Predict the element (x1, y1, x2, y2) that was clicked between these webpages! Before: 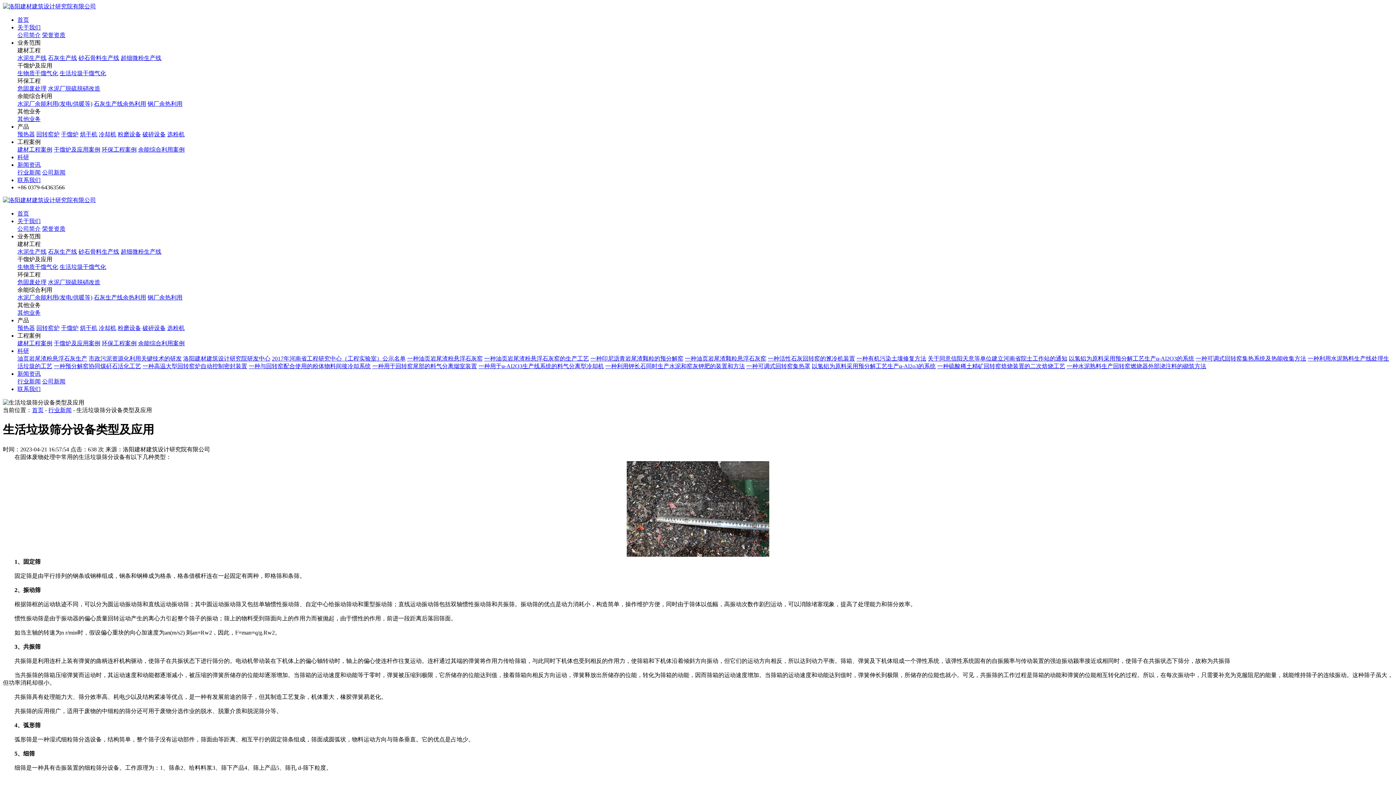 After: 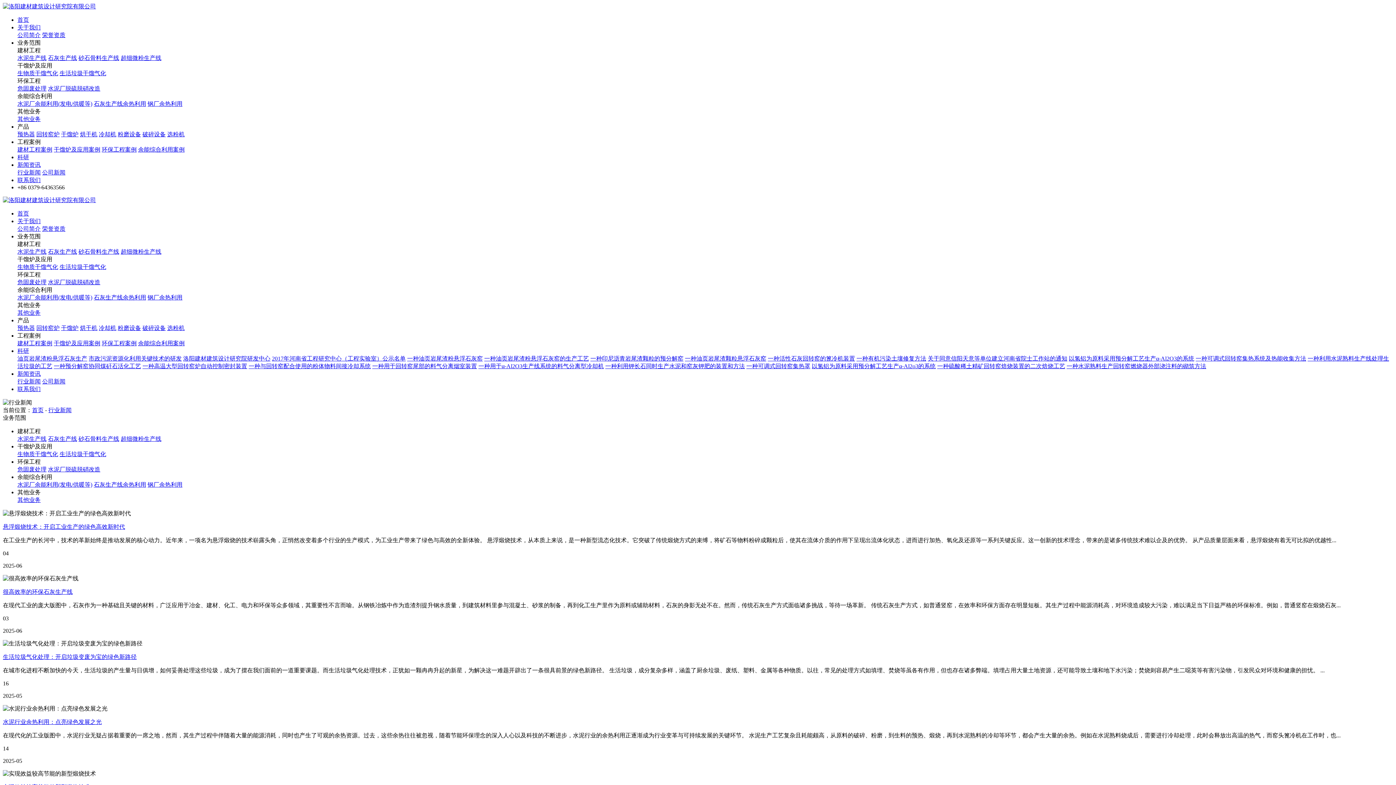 Action: label: 行业新闻 bbox: (17, 378, 40, 384)